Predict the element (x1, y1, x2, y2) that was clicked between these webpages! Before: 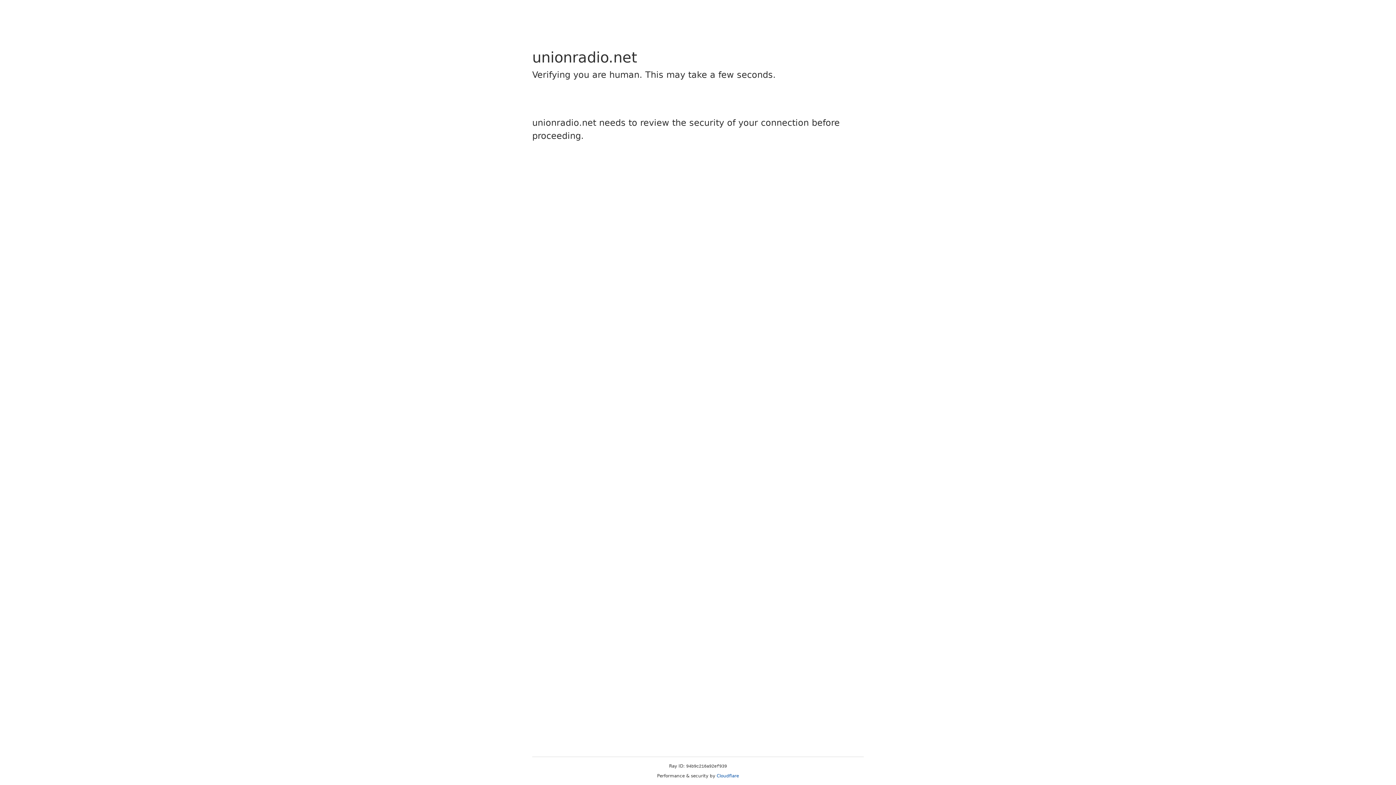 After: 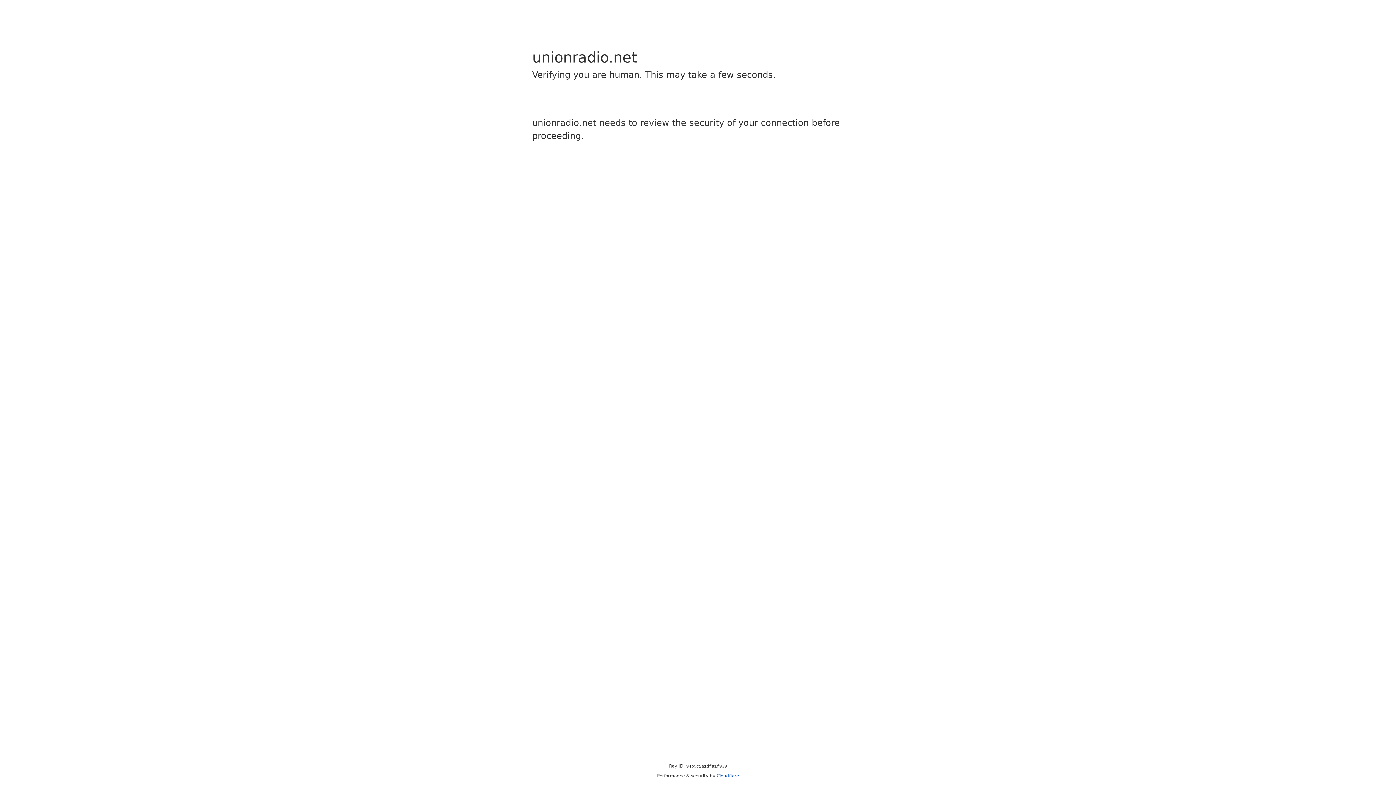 Action: label: Cloudflare bbox: (716, 773, 739, 778)